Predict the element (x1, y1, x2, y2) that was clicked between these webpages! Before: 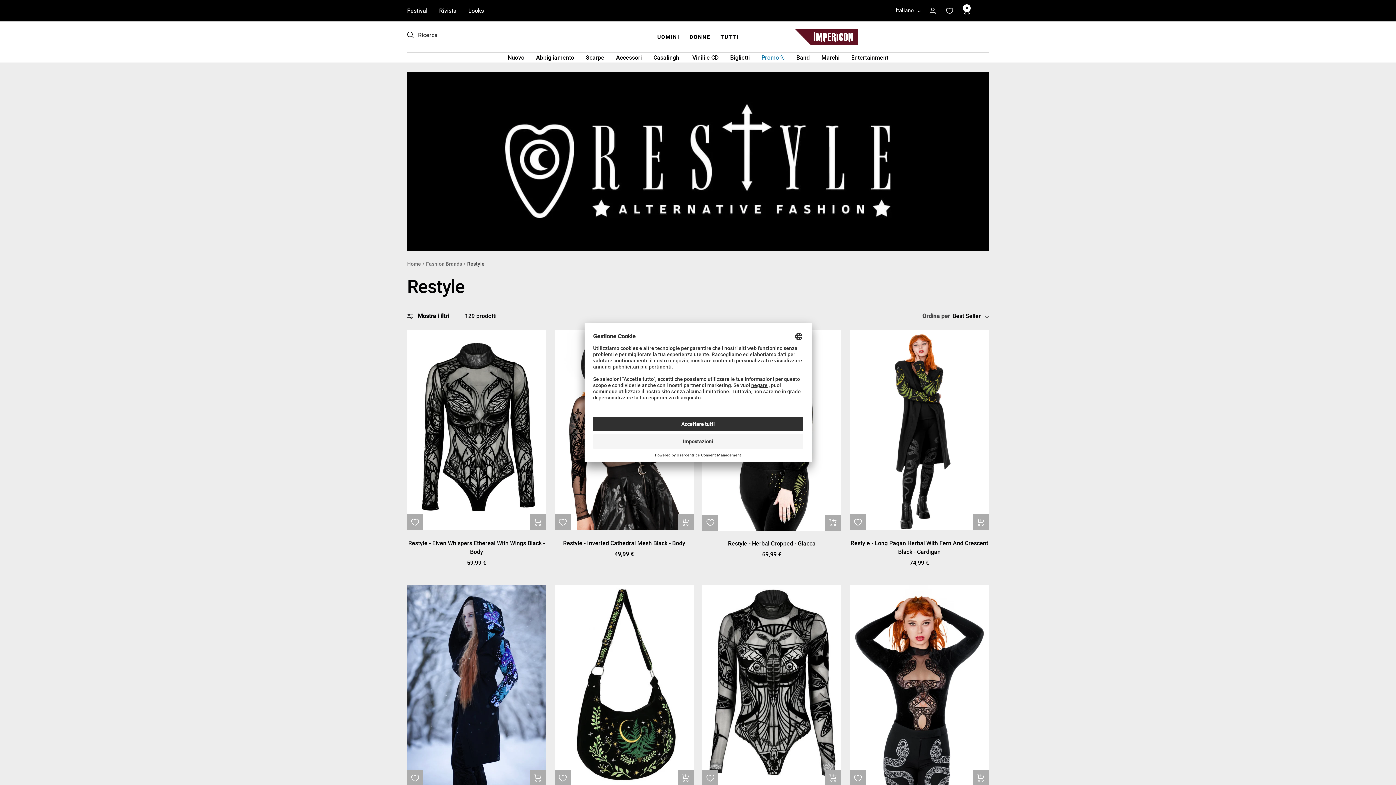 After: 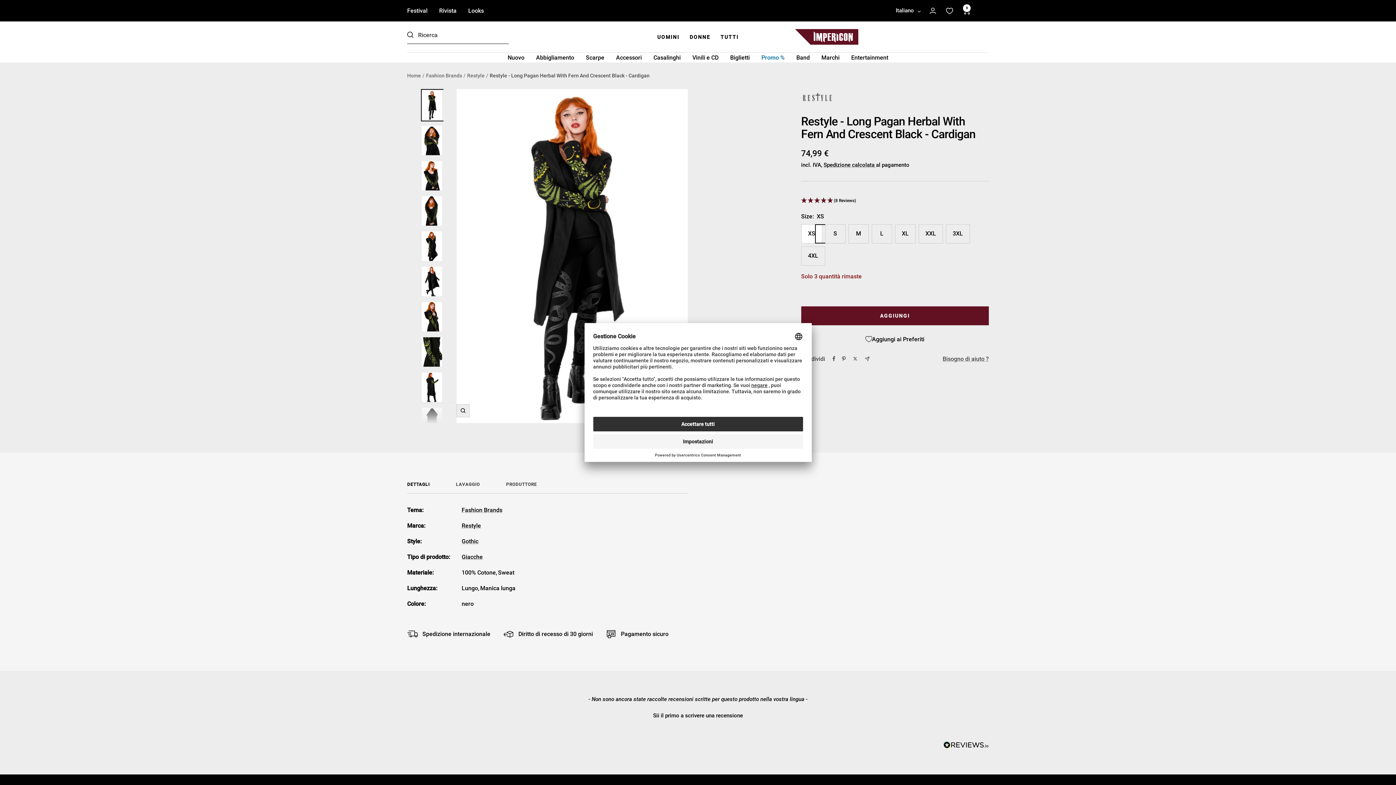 Action: label: Restyle - Long Pagan Herbal With Fern And Crescent Black - Cardigan bbox: (850, 539, 989, 556)